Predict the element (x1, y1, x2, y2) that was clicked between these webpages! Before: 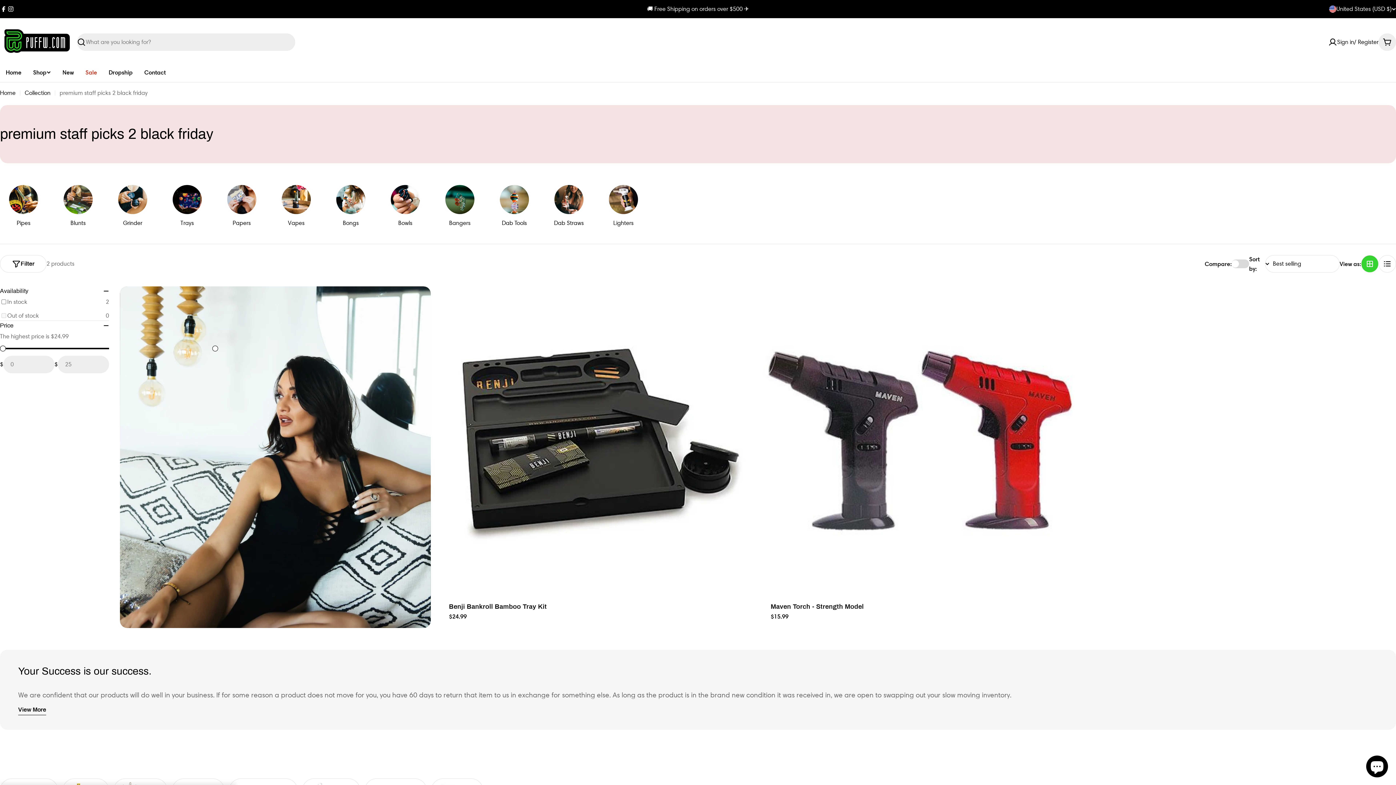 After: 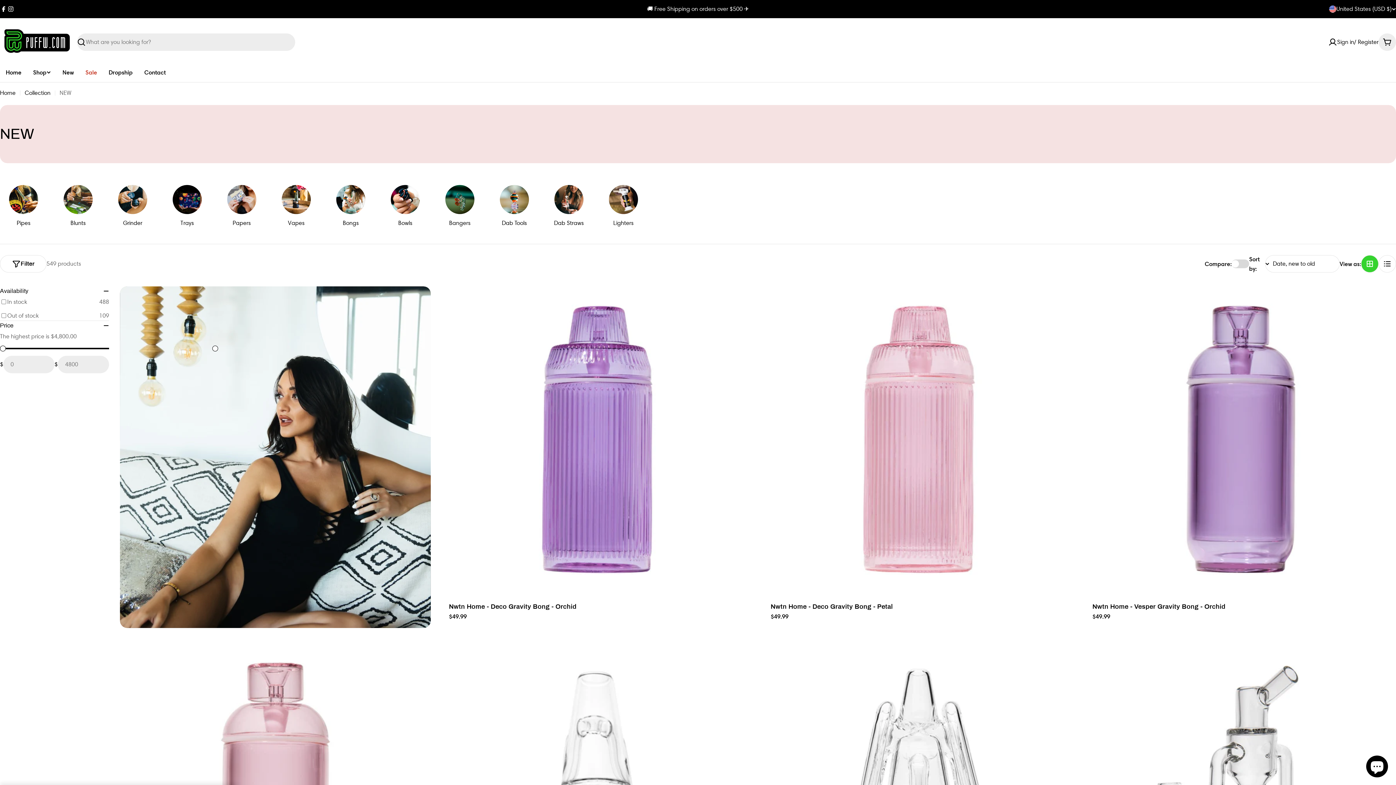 Action: bbox: (56, 66, 79, 78) label: New